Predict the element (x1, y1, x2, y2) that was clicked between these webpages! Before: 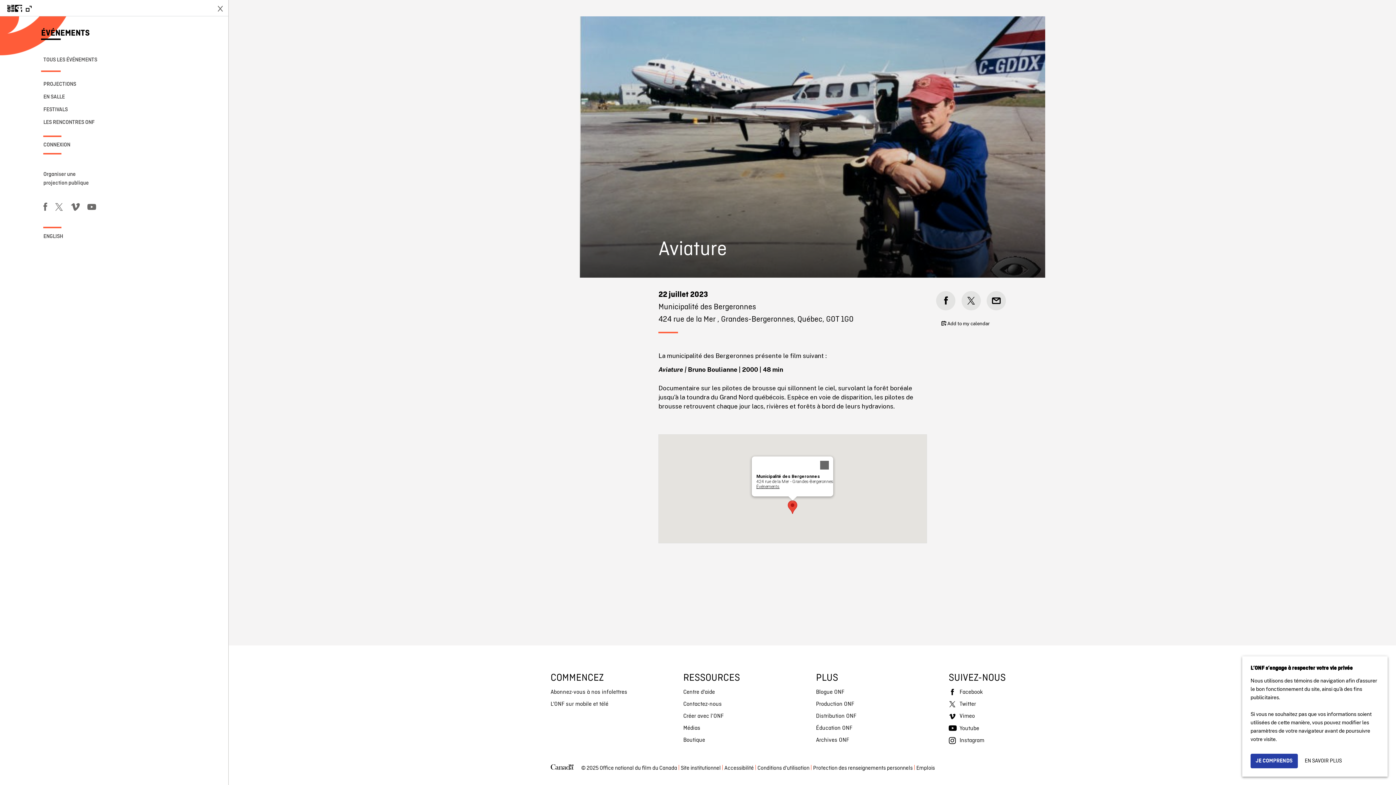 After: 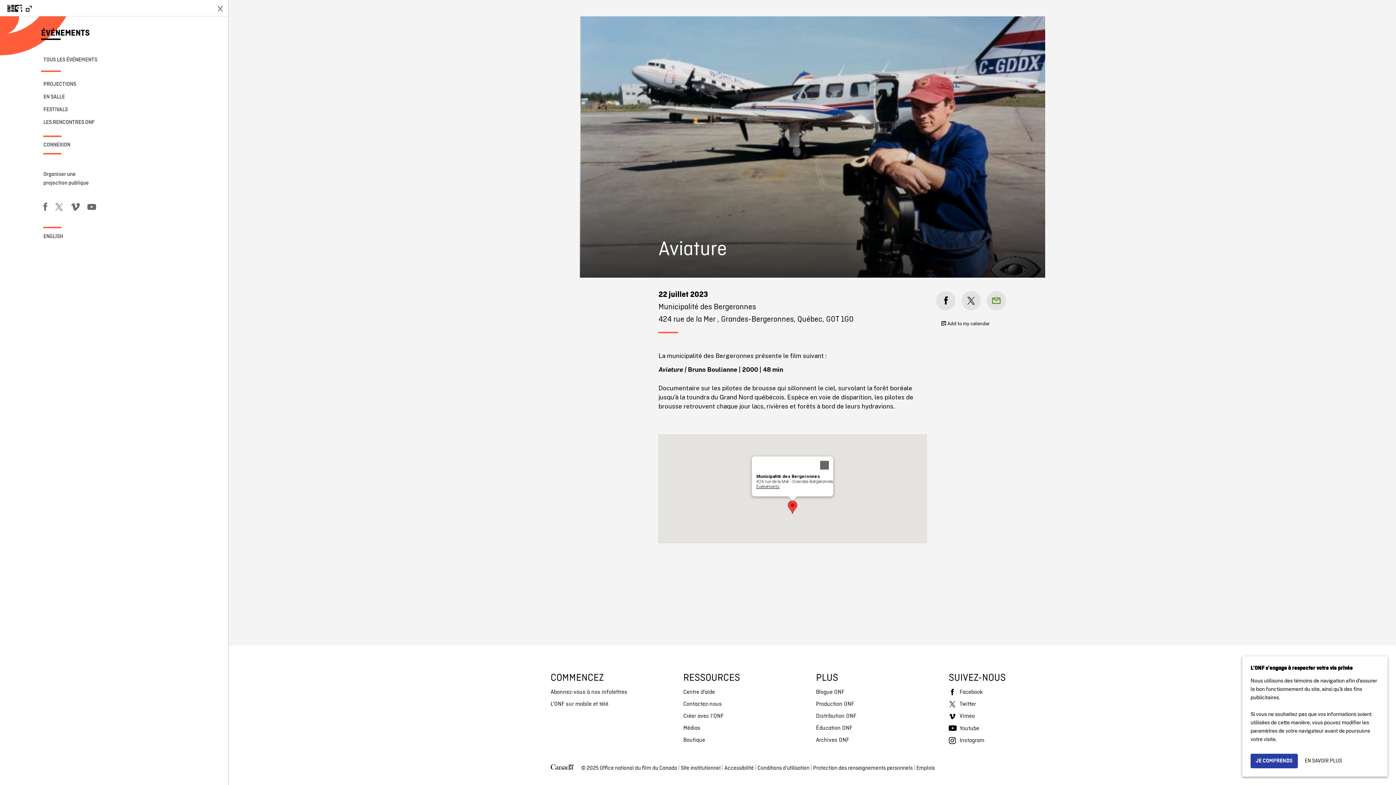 Action: bbox: (986, 291, 1006, 310)